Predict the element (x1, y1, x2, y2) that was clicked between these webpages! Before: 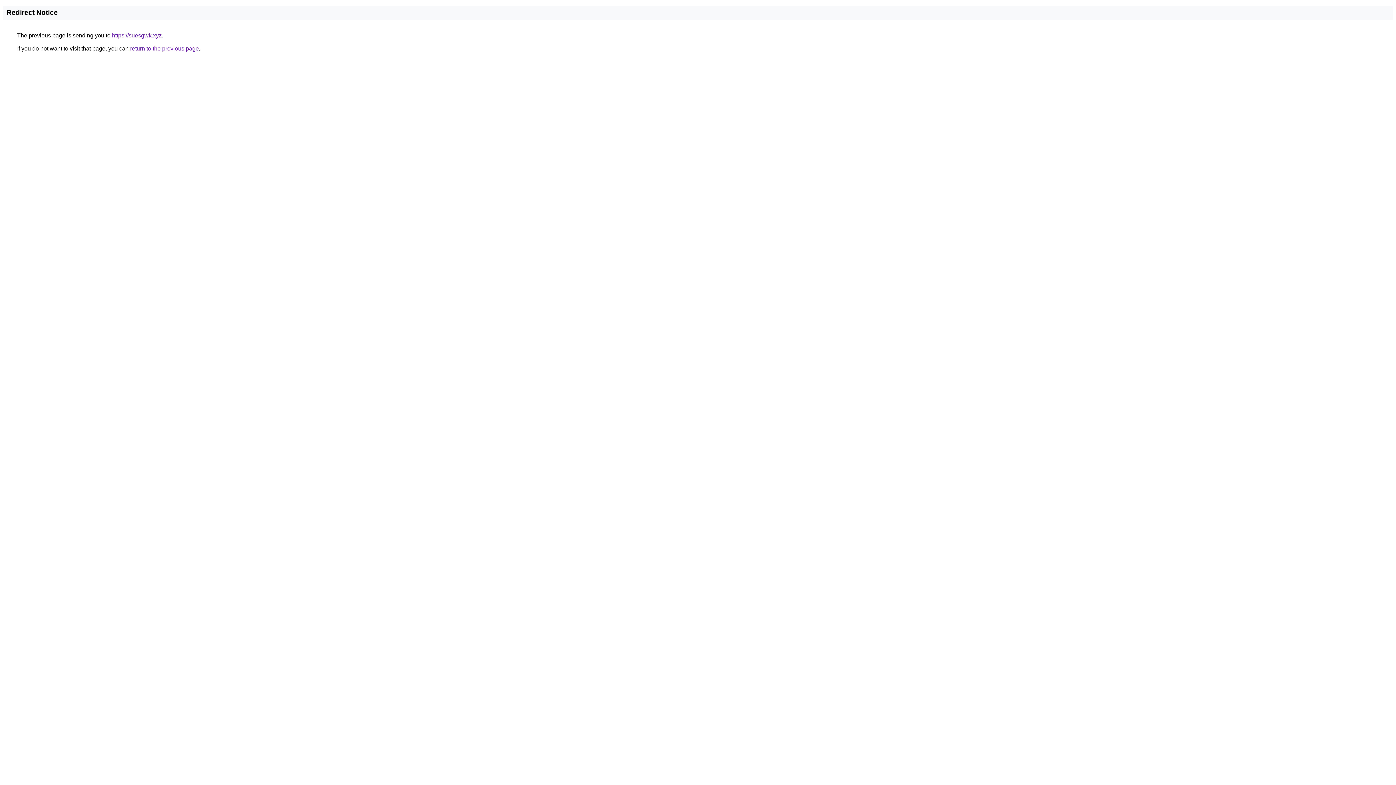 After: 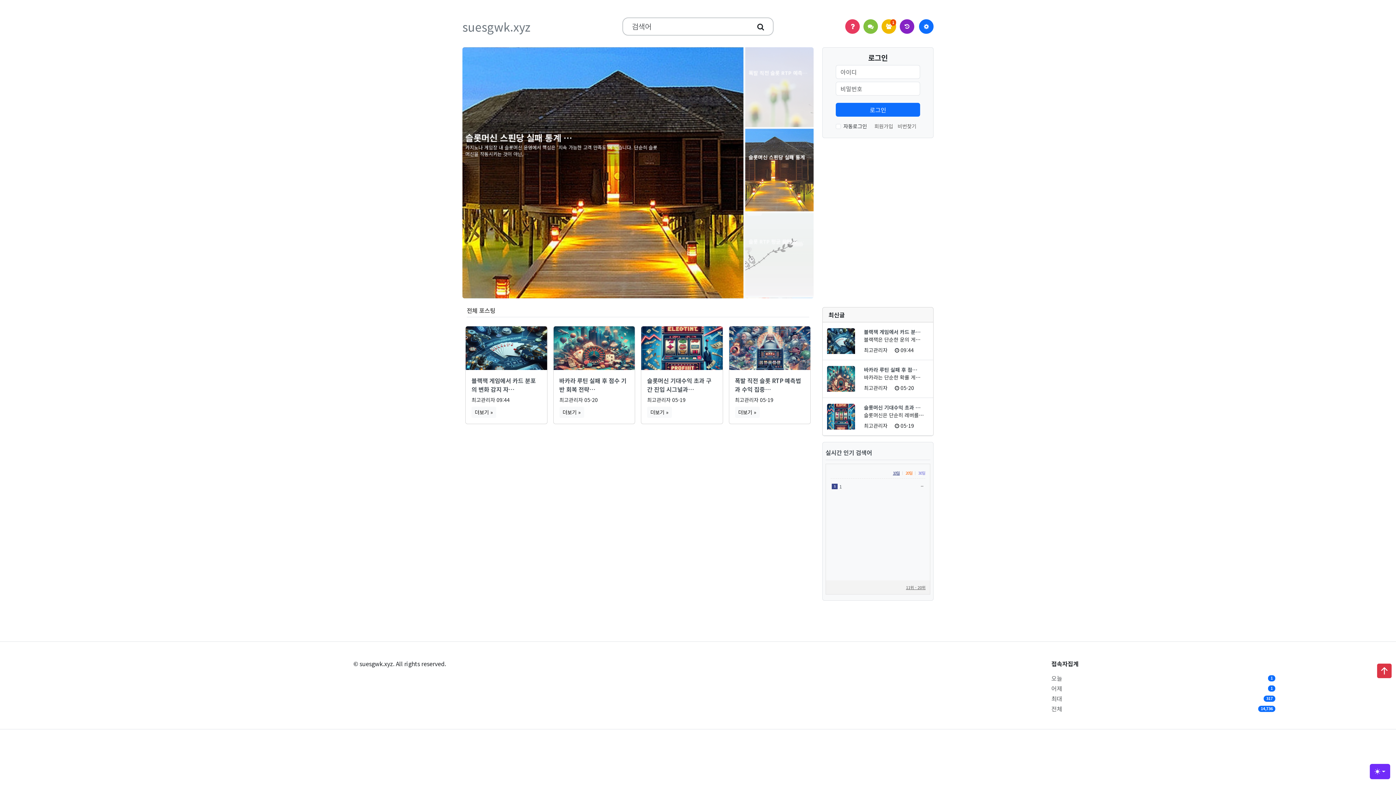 Action: bbox: (112, 32, 161, 38) label: https://suesgwk.xyz